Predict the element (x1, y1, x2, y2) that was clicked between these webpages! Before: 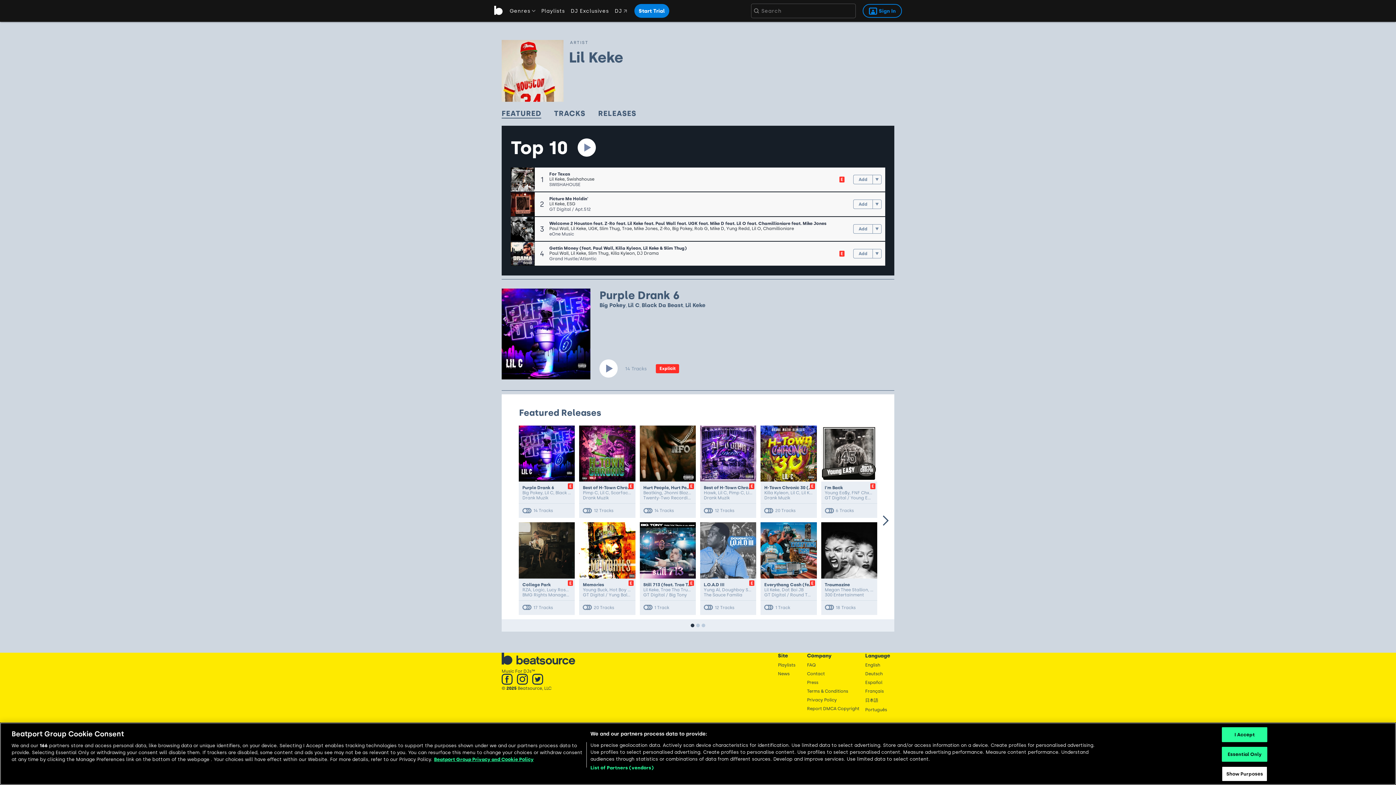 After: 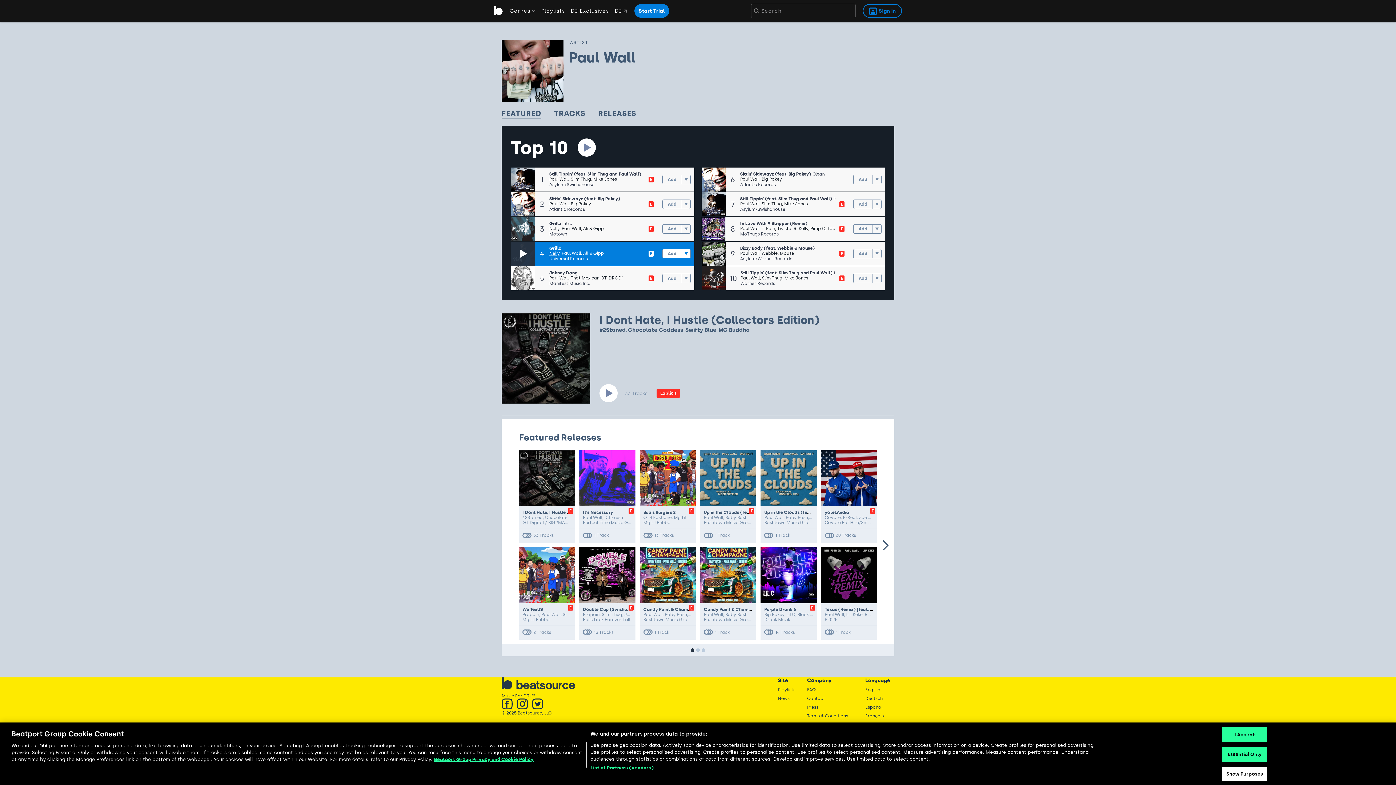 Action: bbox: (549, 250, 568, 255) label: Paul Wall